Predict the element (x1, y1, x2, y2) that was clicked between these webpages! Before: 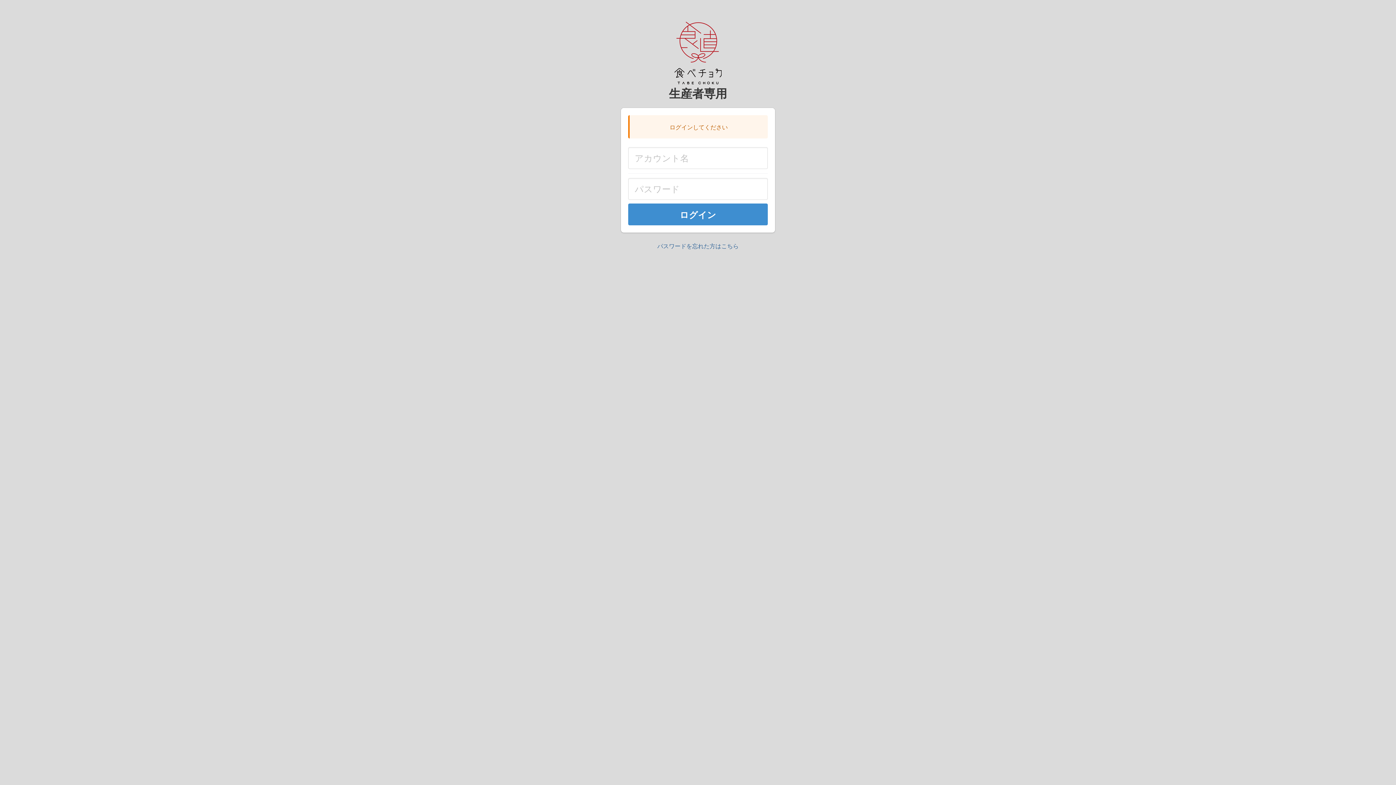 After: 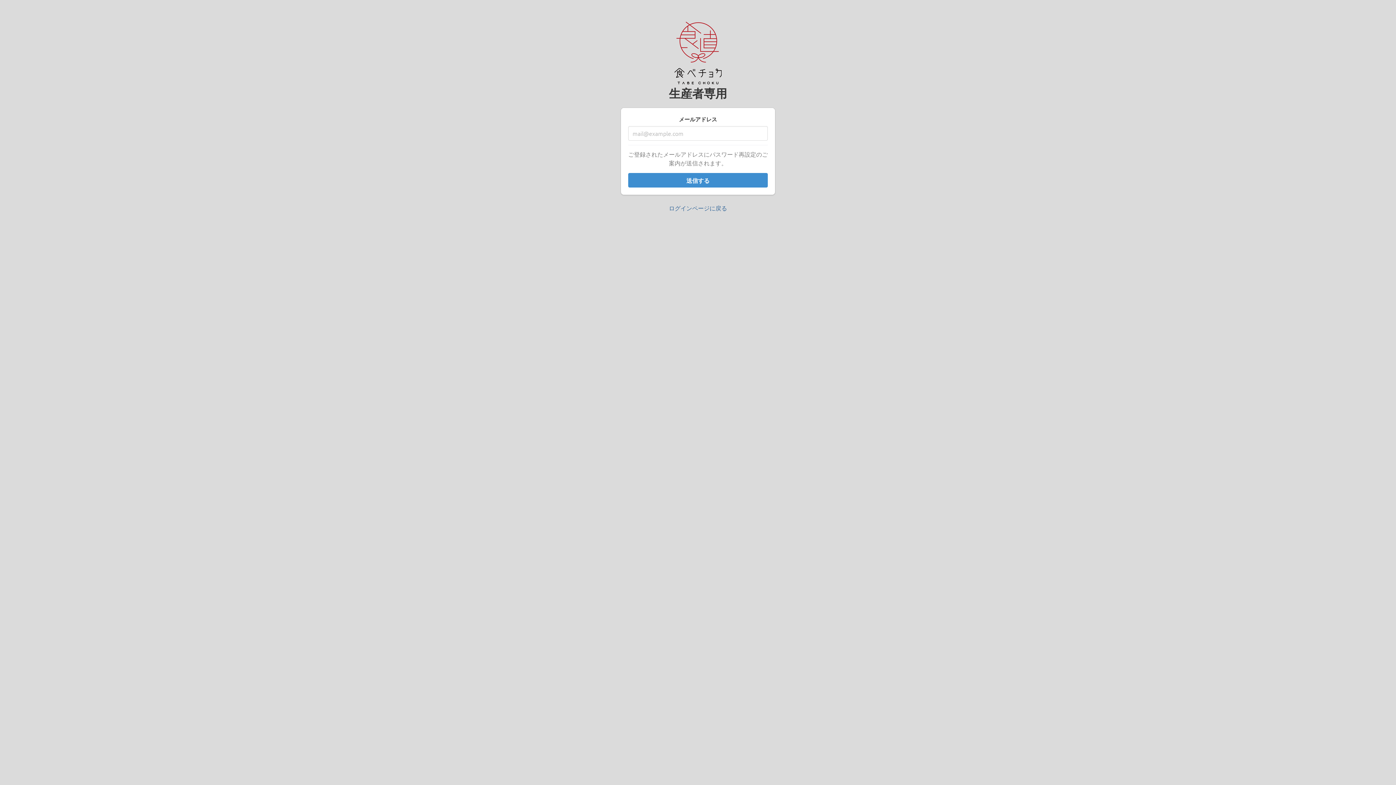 Action: label: パスワードを忘れた方はこちら bbox: (657, 242, 738, 249)